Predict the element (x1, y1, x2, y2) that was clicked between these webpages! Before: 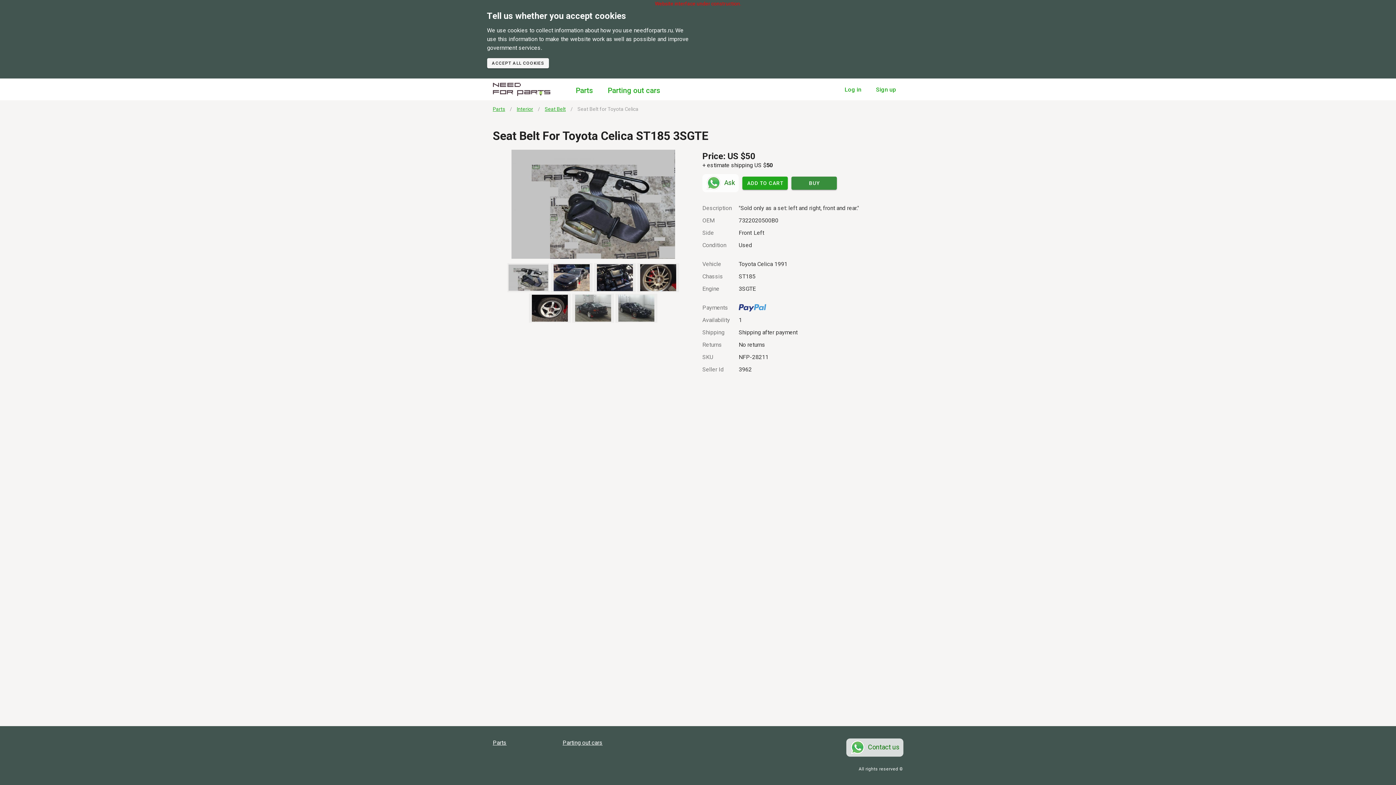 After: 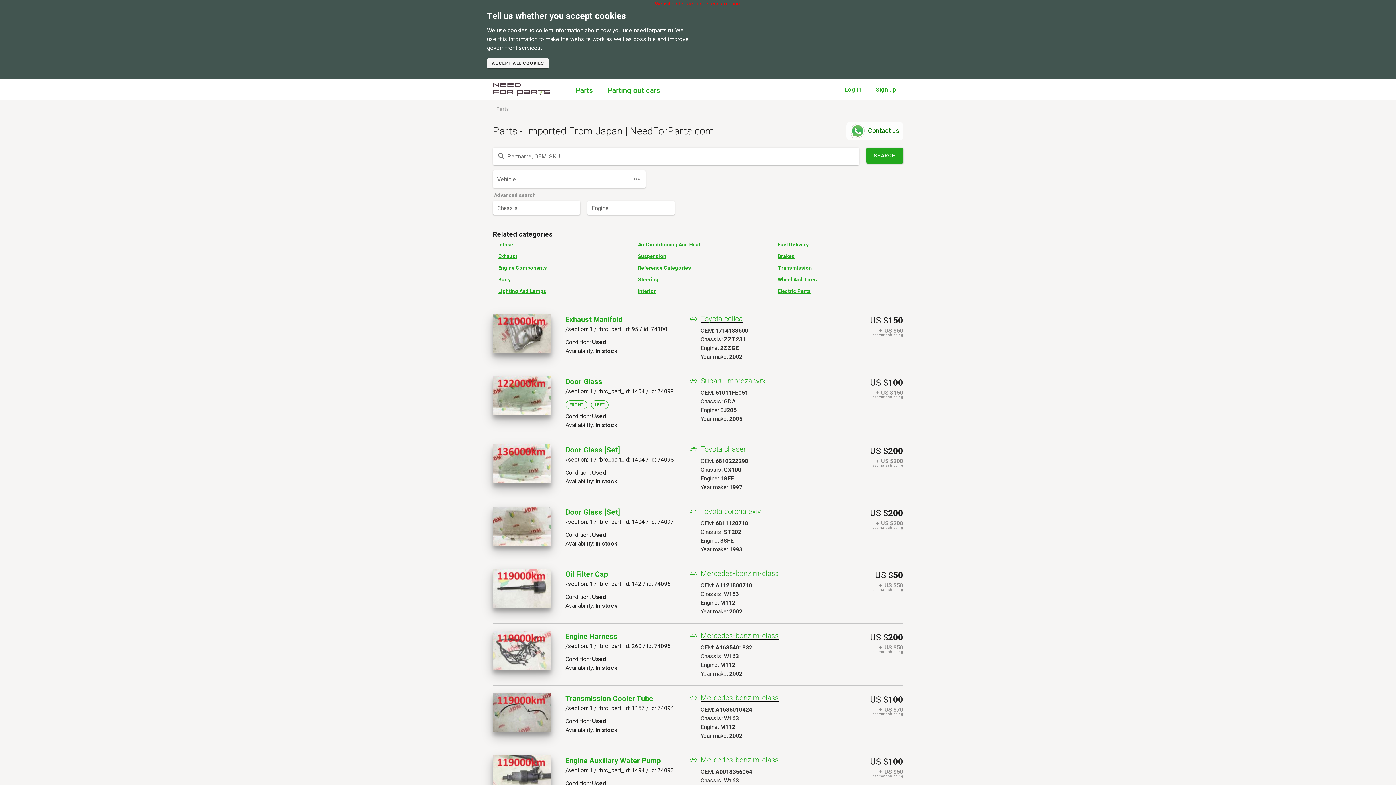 Action: bbox: (492, 739, 506, 746) label: Parts